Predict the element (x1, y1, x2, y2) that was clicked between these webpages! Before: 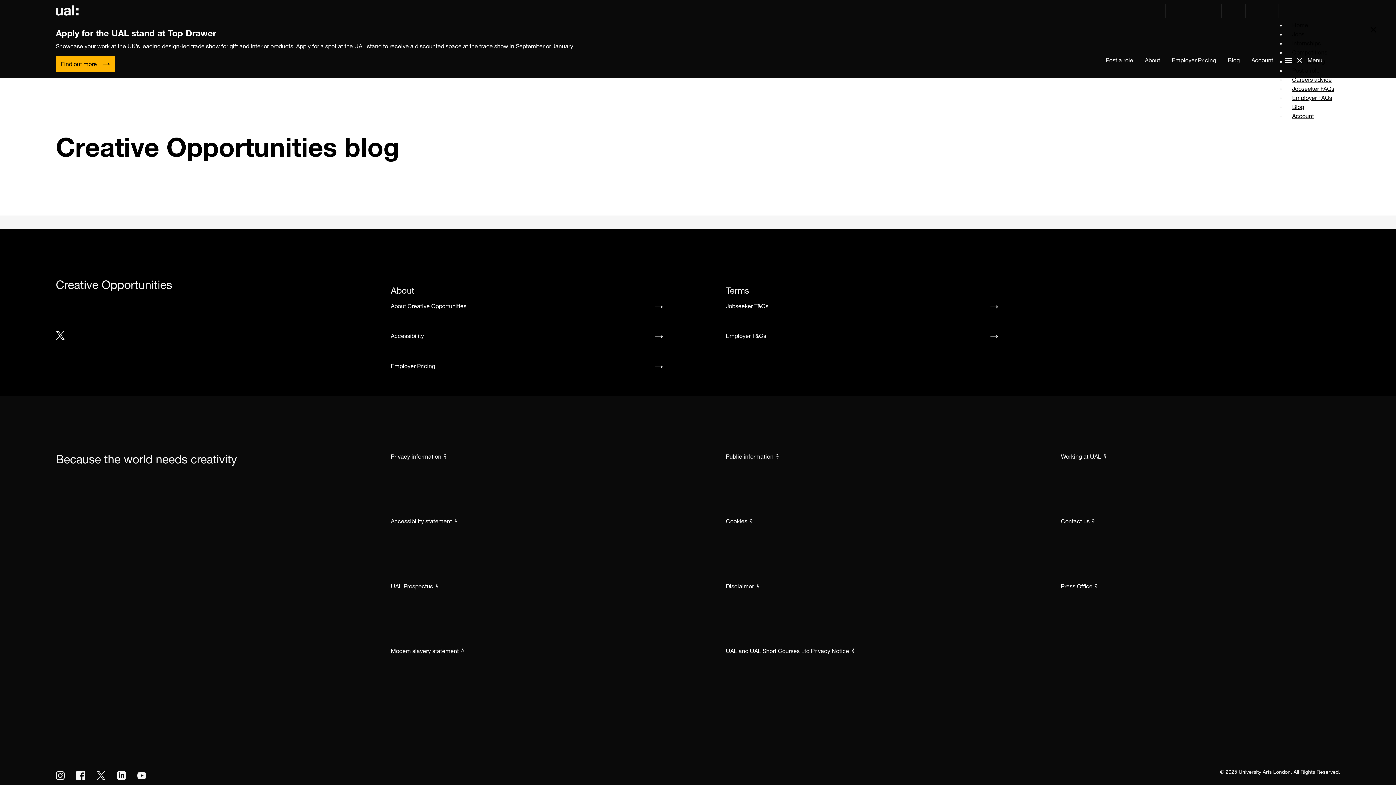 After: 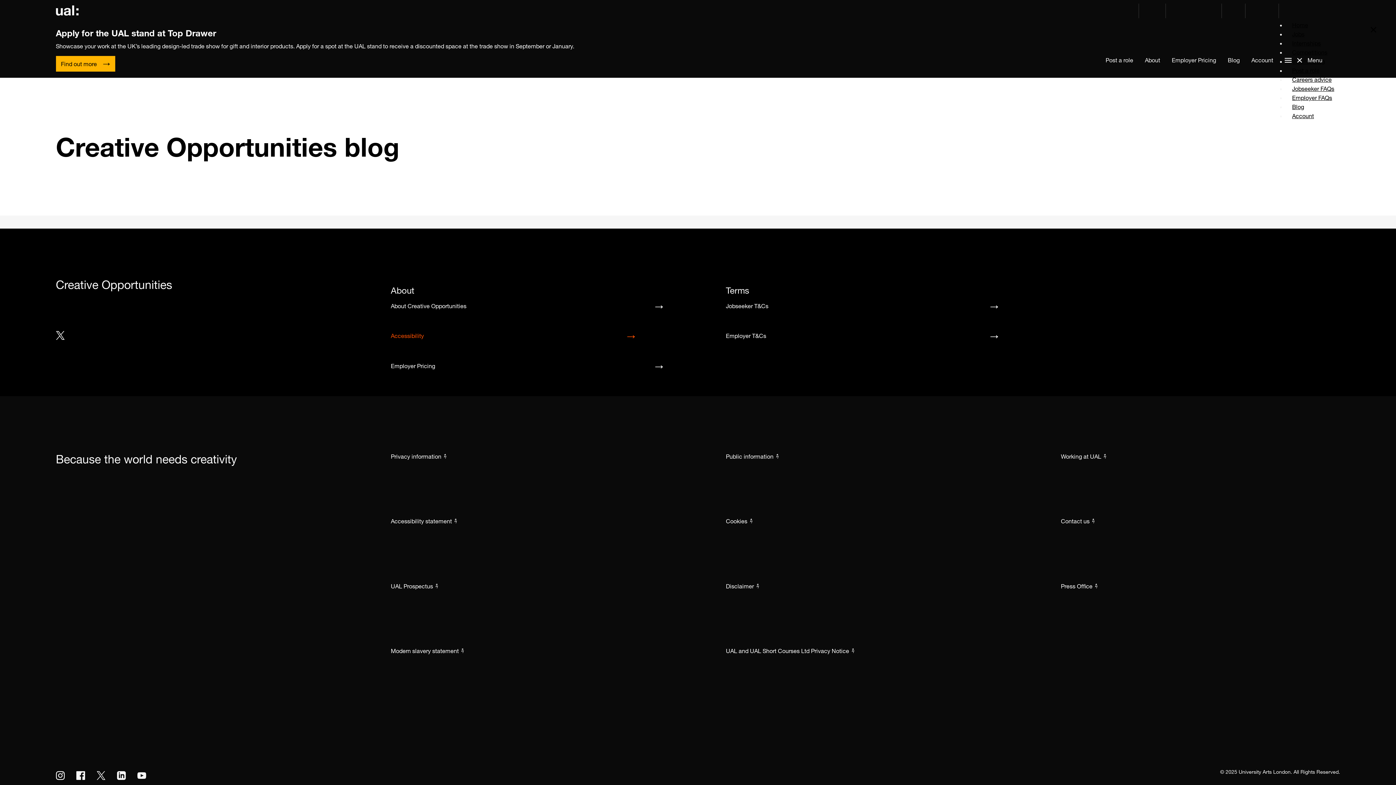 Action: label: Accessibility bbox: (390, 331, 670, 340)